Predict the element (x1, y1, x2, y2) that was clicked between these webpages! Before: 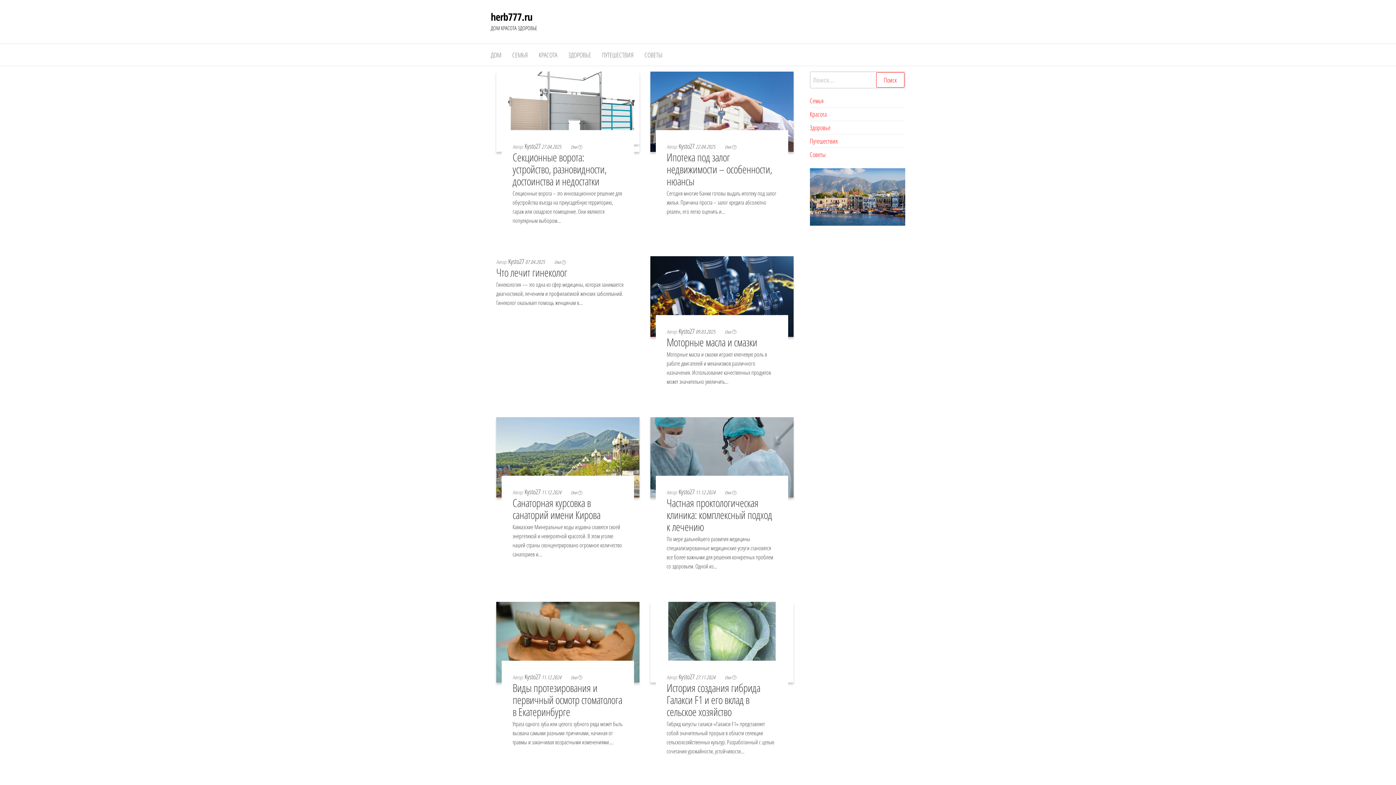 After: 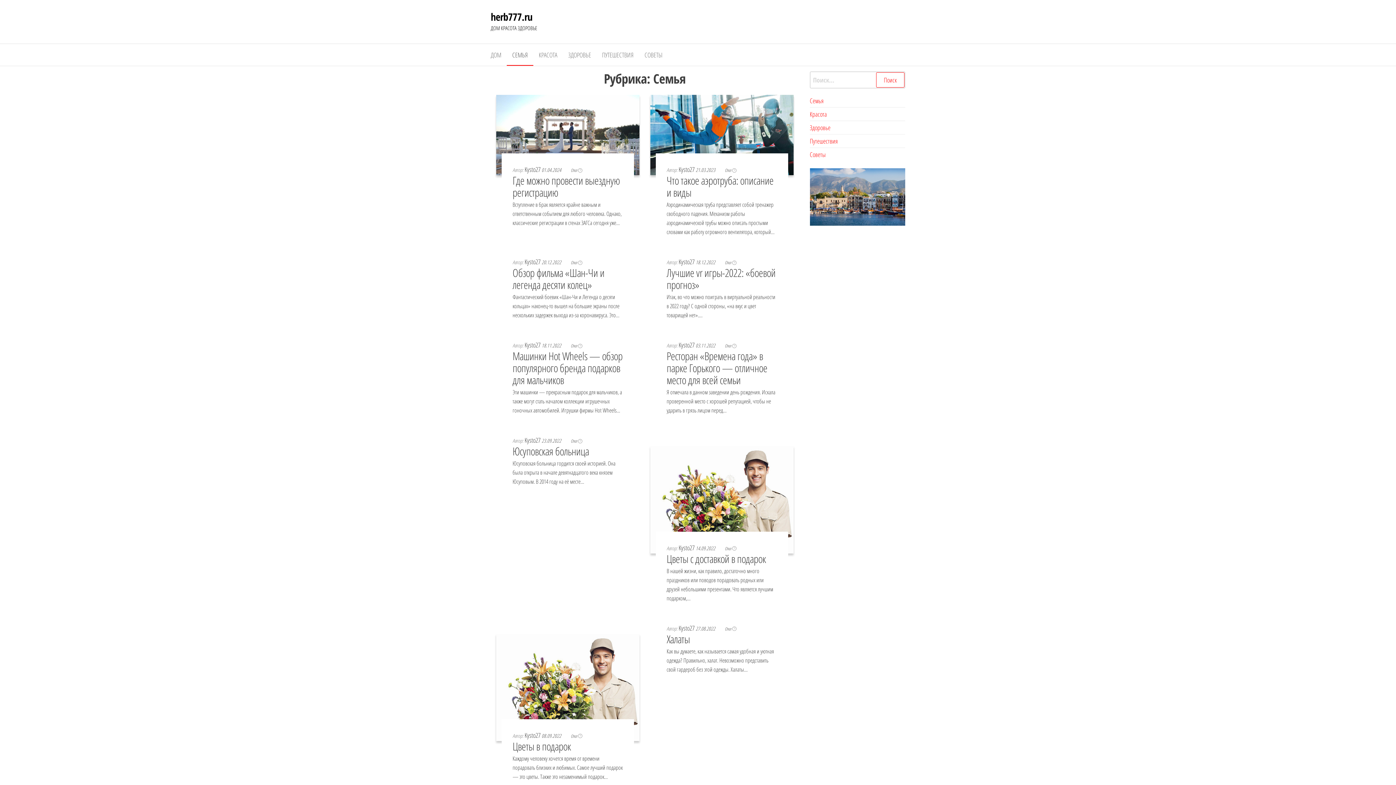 Action: bbox: (810, 96, 823, 105) label: Семья